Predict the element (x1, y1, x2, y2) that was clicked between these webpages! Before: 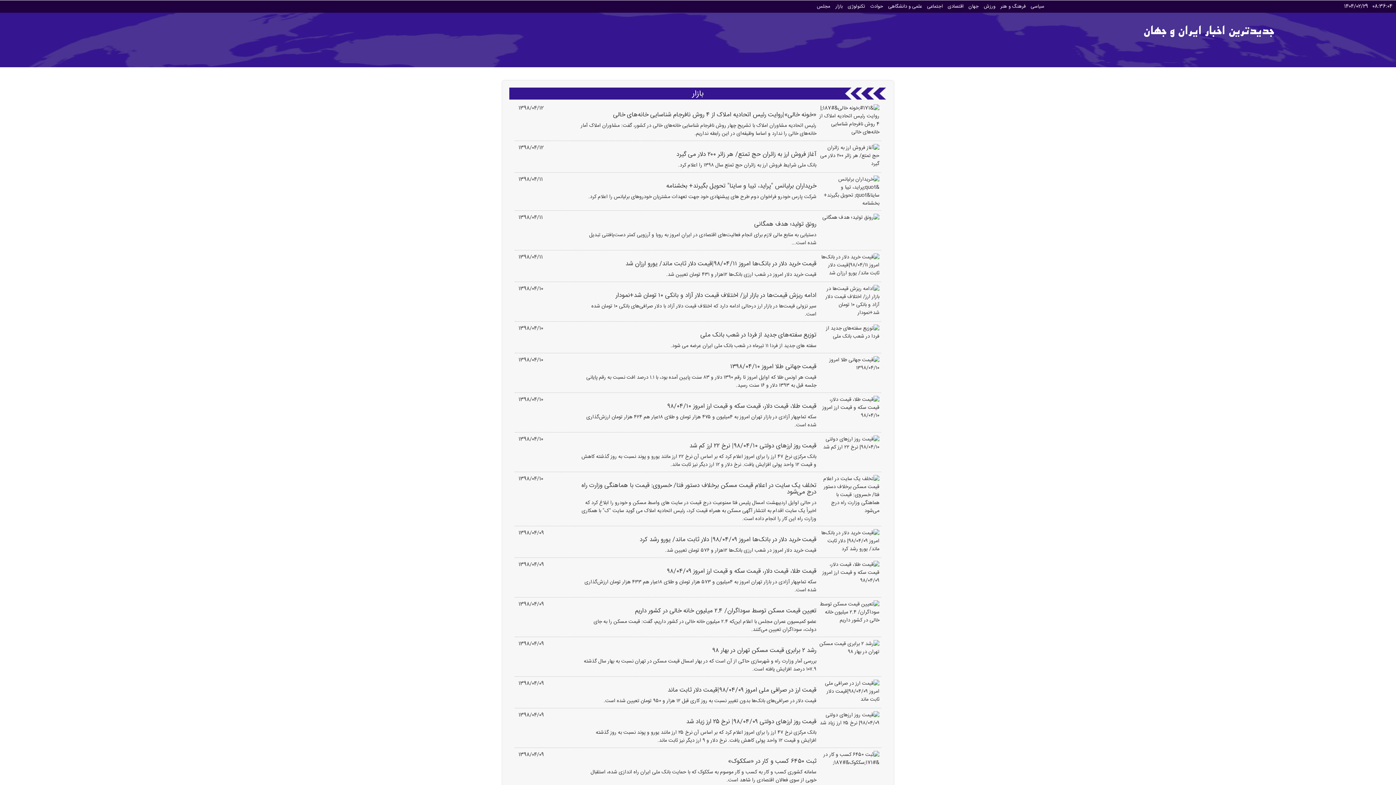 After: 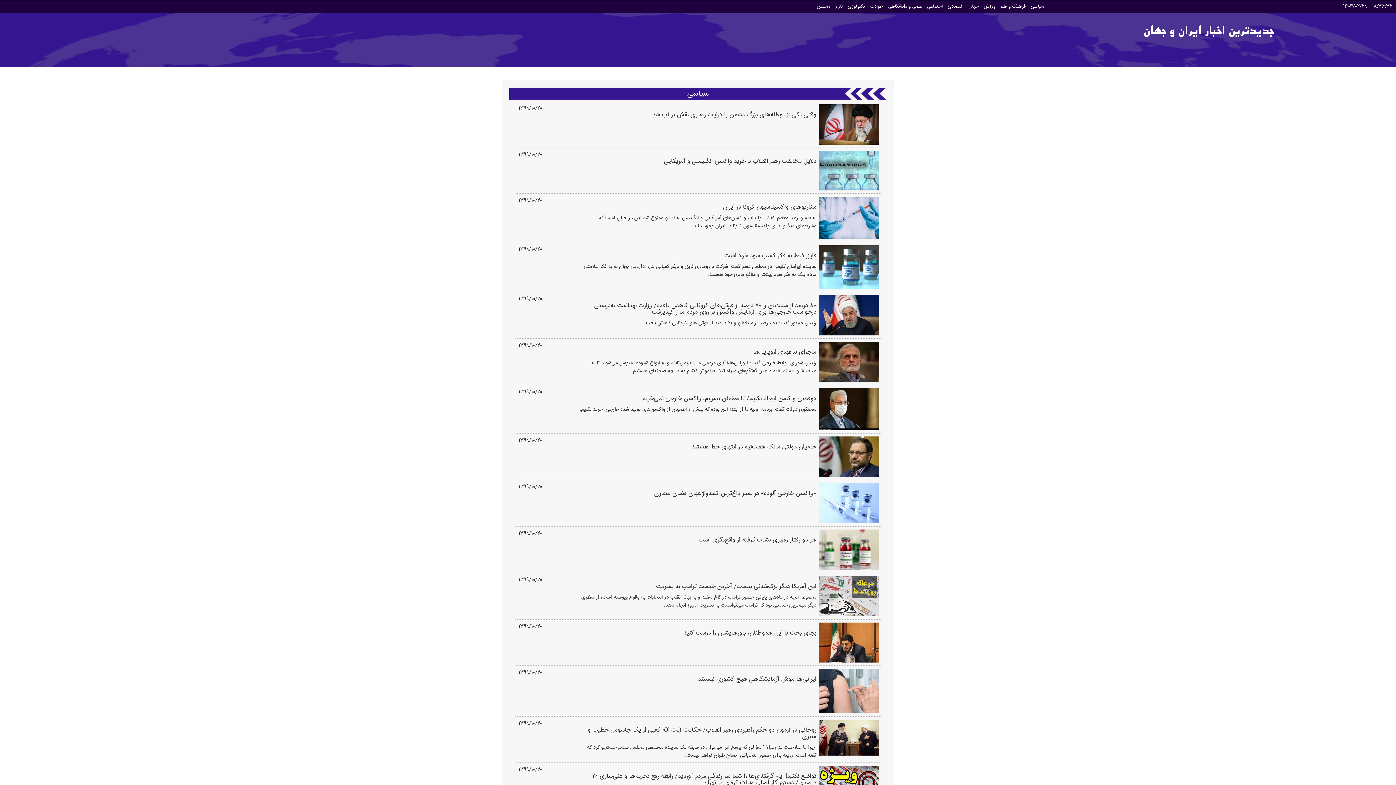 Action: bbox: (1028, 0, 1047, 12) label: سیاسی